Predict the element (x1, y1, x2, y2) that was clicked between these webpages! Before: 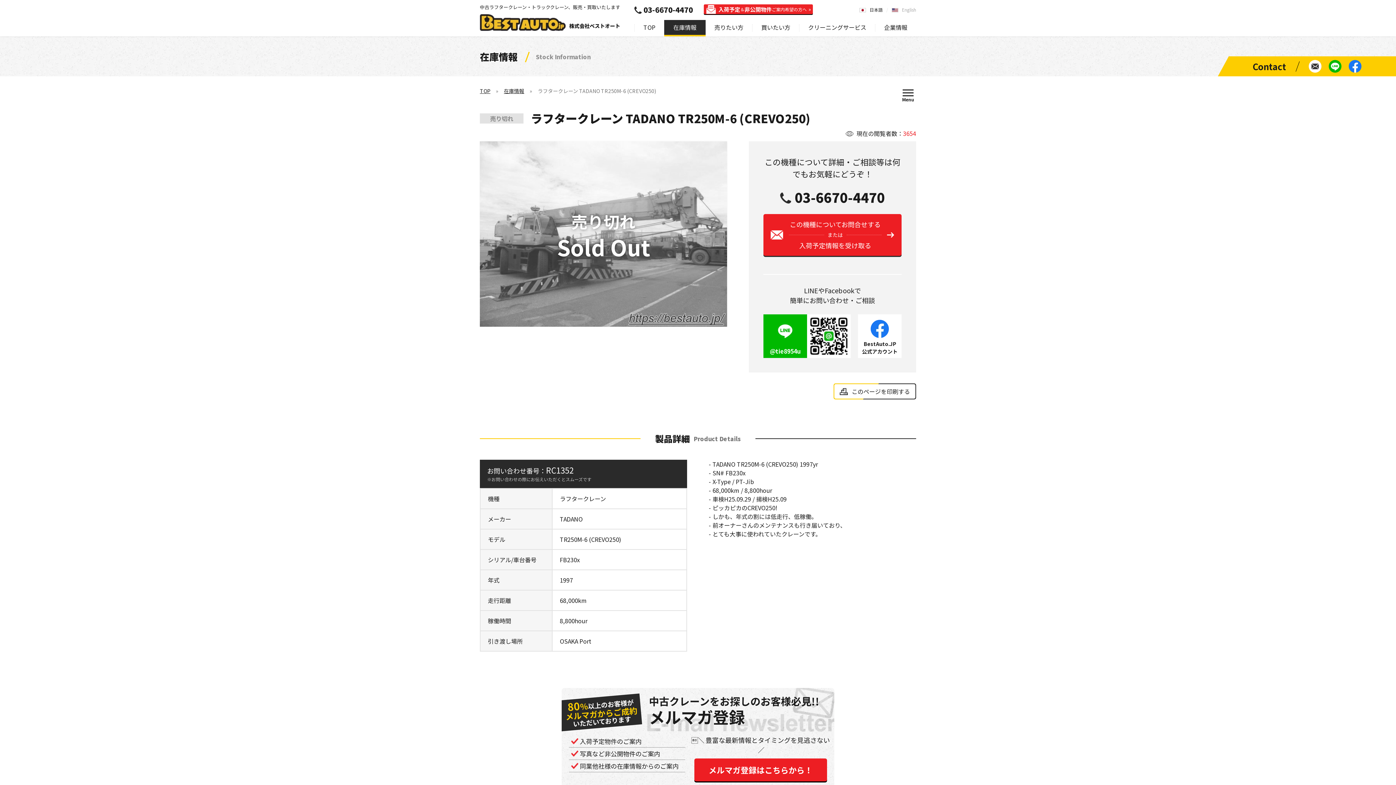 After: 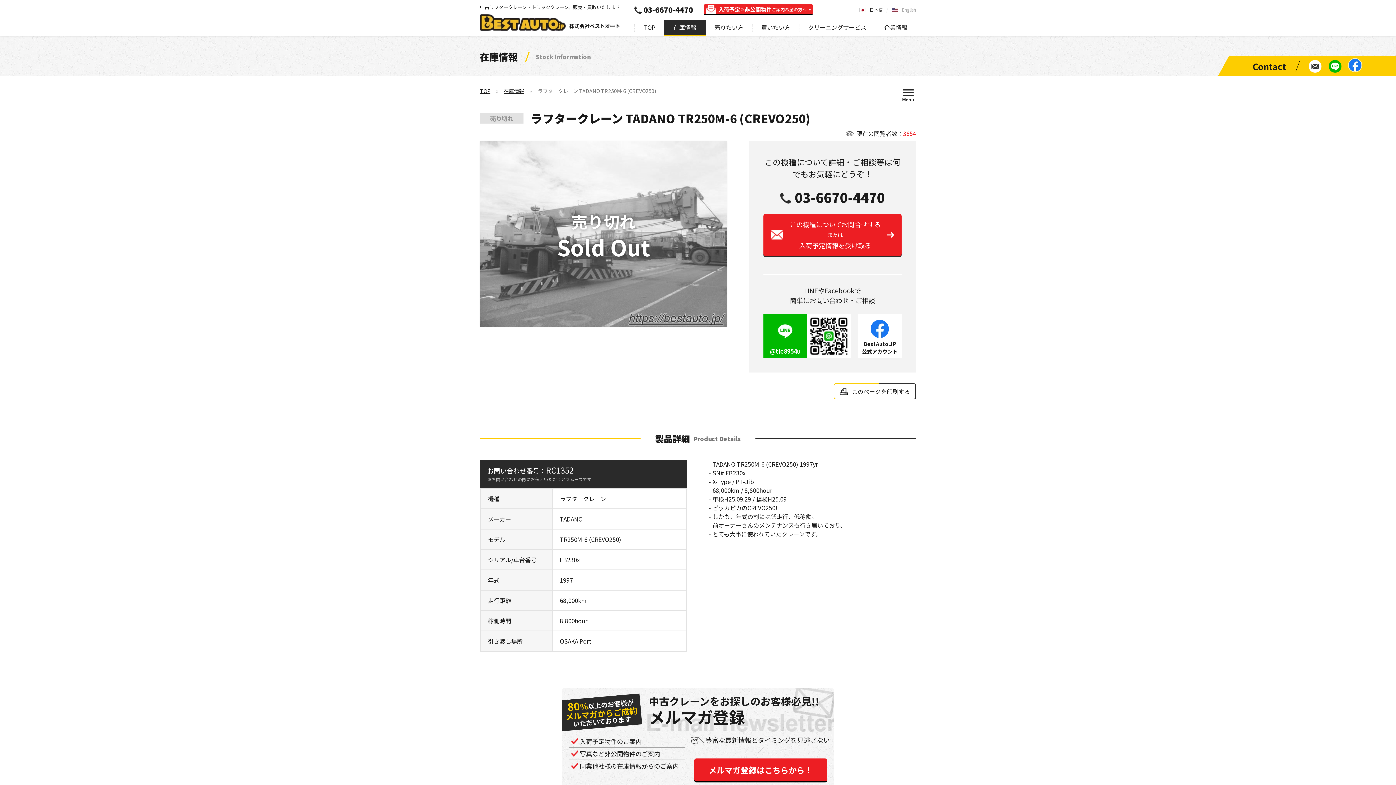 Action: label: Facebookページを見る bbox: (1348, 60, 1361, 72)